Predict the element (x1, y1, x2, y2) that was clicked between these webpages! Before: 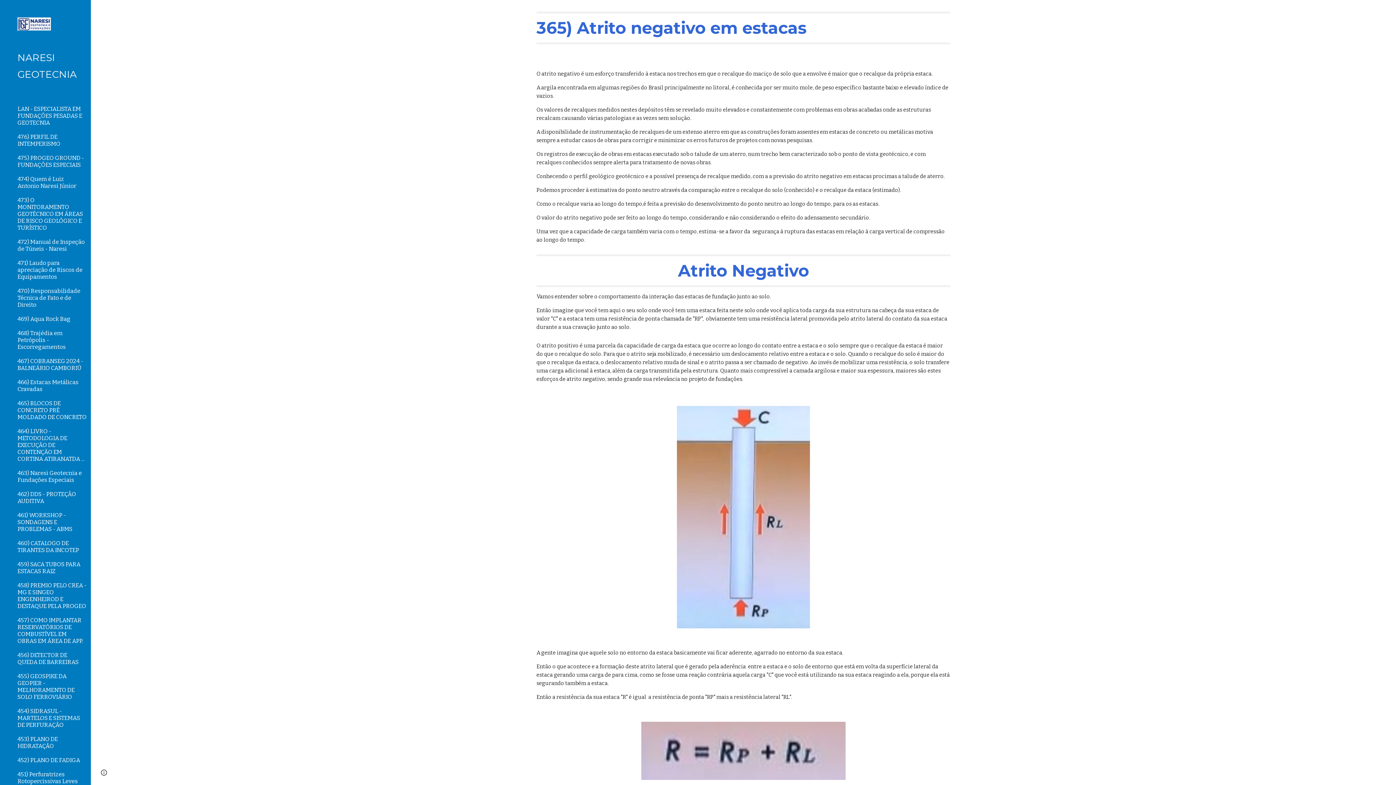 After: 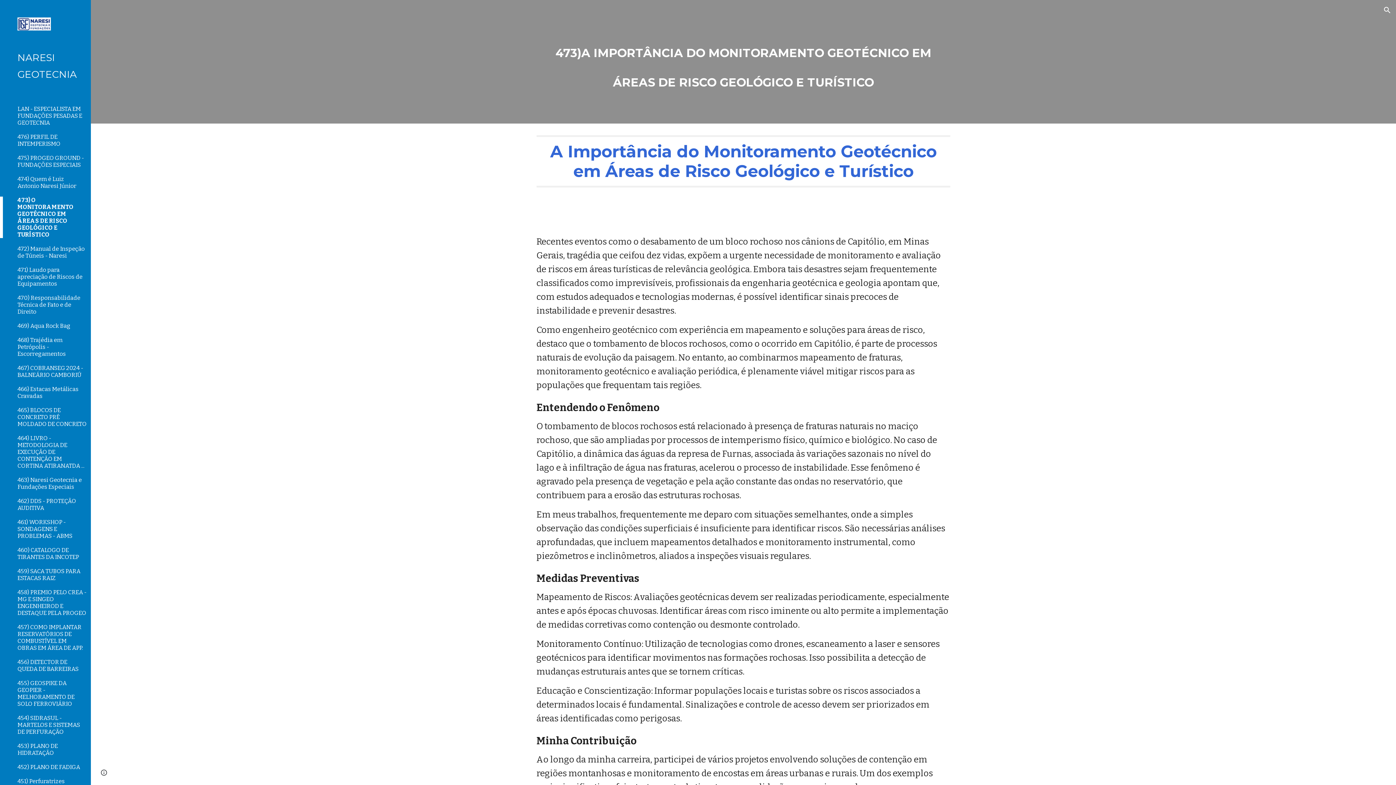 Action: bbox: (16, 196, 86, 231) label: 473) O MONITORAMENTO GEOTÉCNICO EM ÁREAS DE RISCO GEOLÓGICO E TURÍSTICO